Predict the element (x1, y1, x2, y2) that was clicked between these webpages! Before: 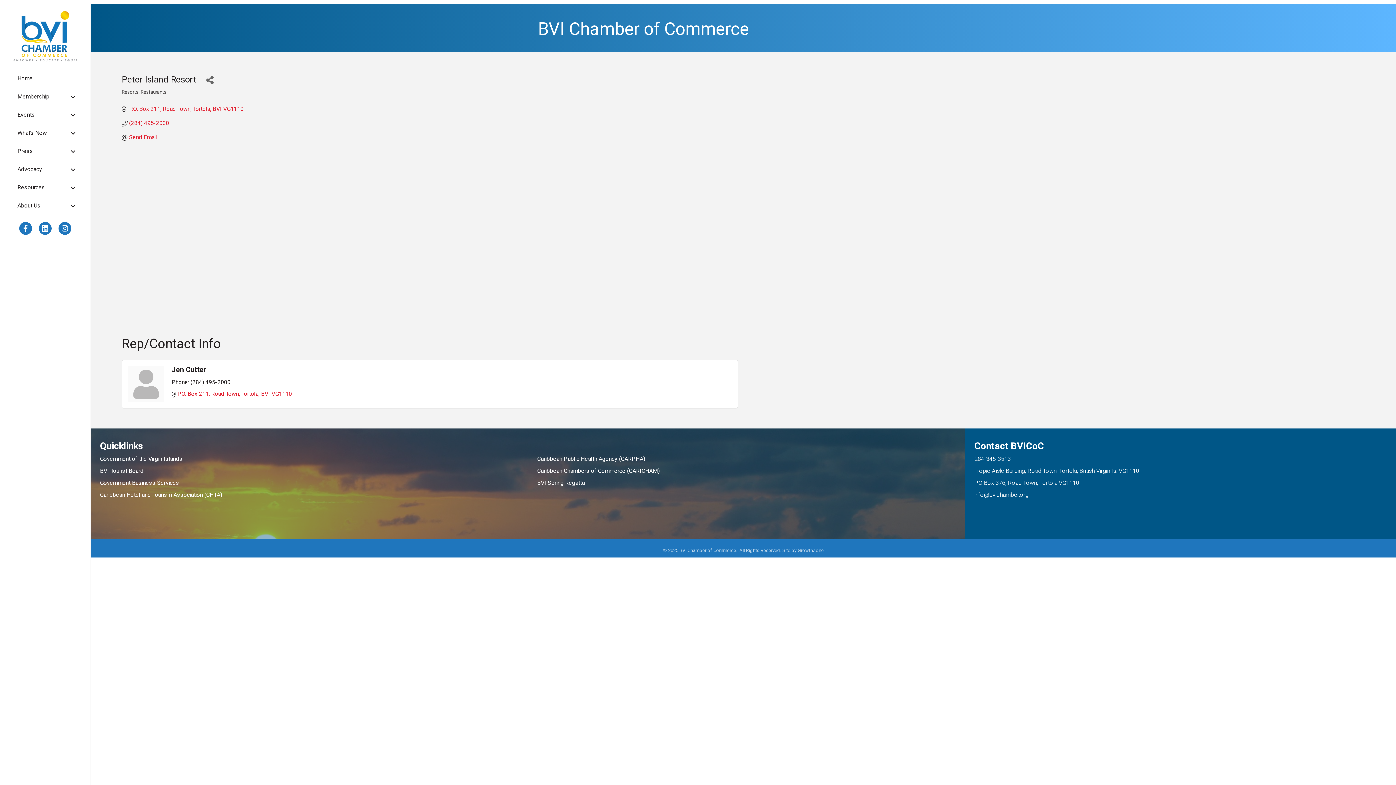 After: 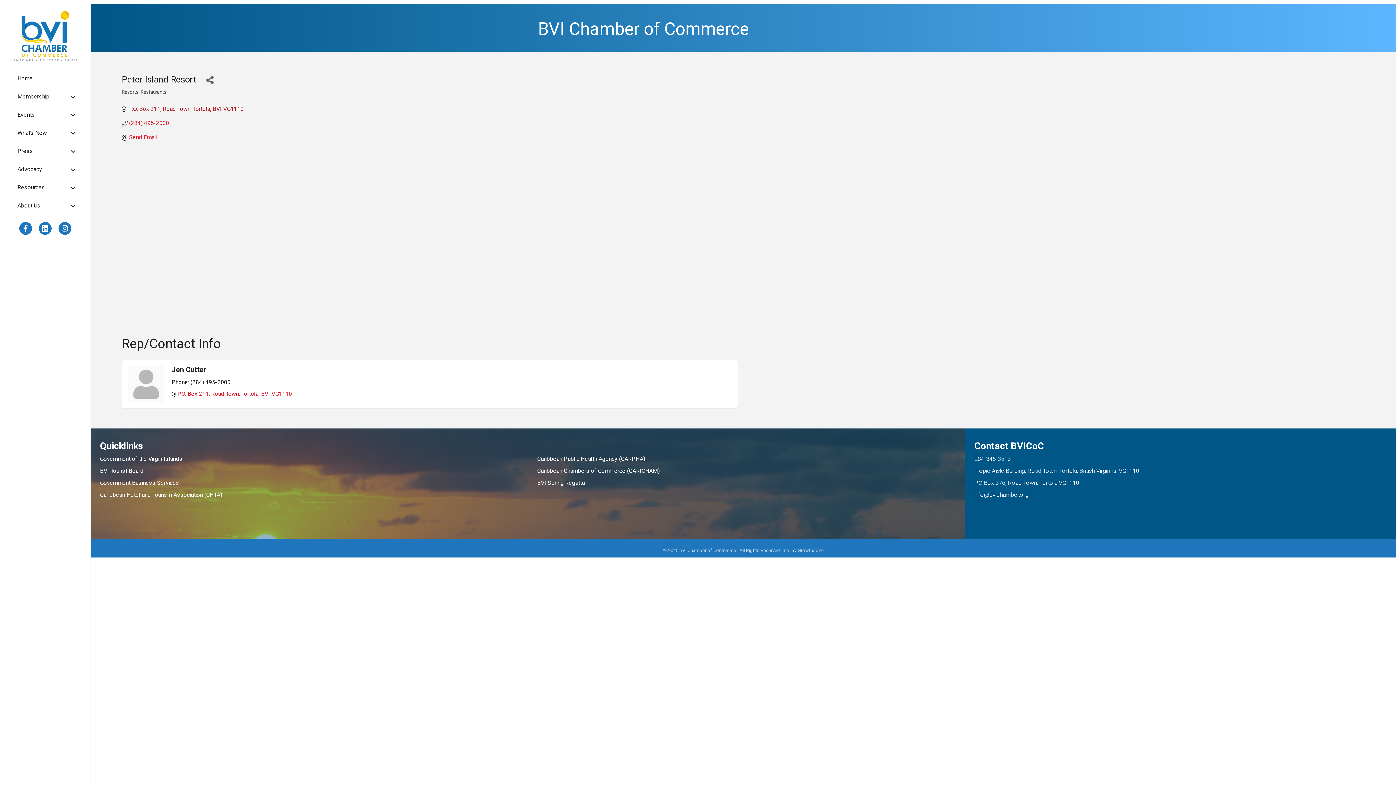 Action: bbox: (129, 105, 243, 112) label: P.O. Box 211 Road Town, Tortola BVI VG1110